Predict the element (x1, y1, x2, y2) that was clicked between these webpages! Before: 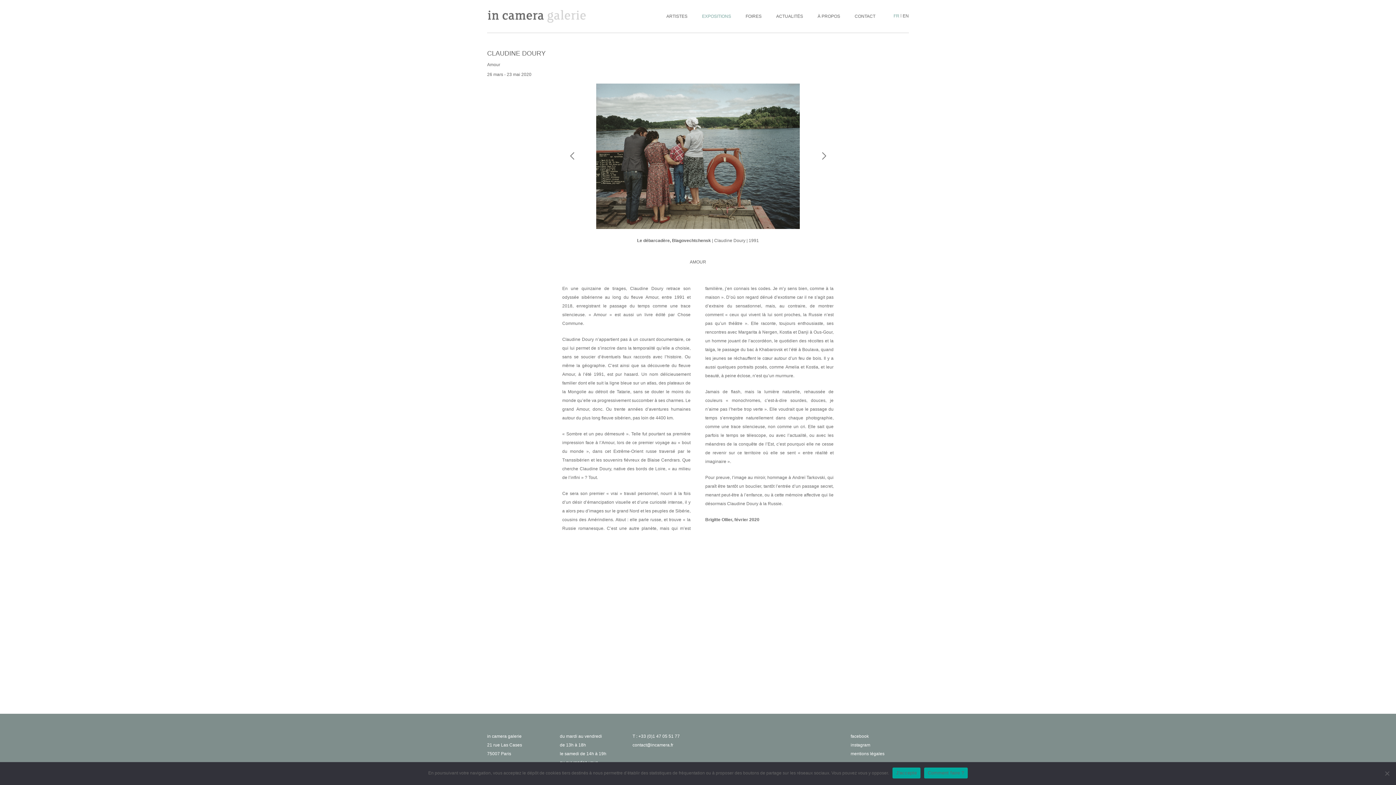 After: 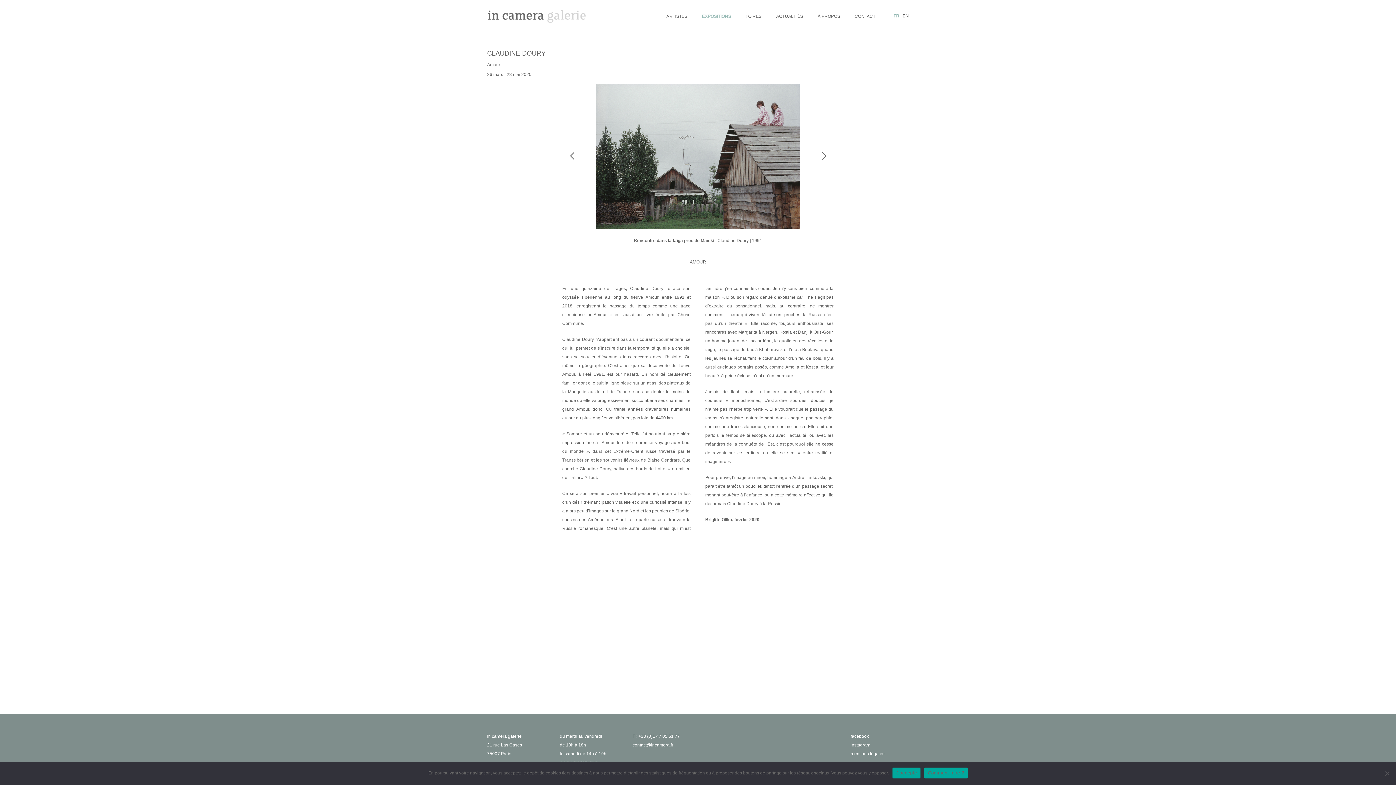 Action: bbox: (819, 83, 829, 258) label: Next slide